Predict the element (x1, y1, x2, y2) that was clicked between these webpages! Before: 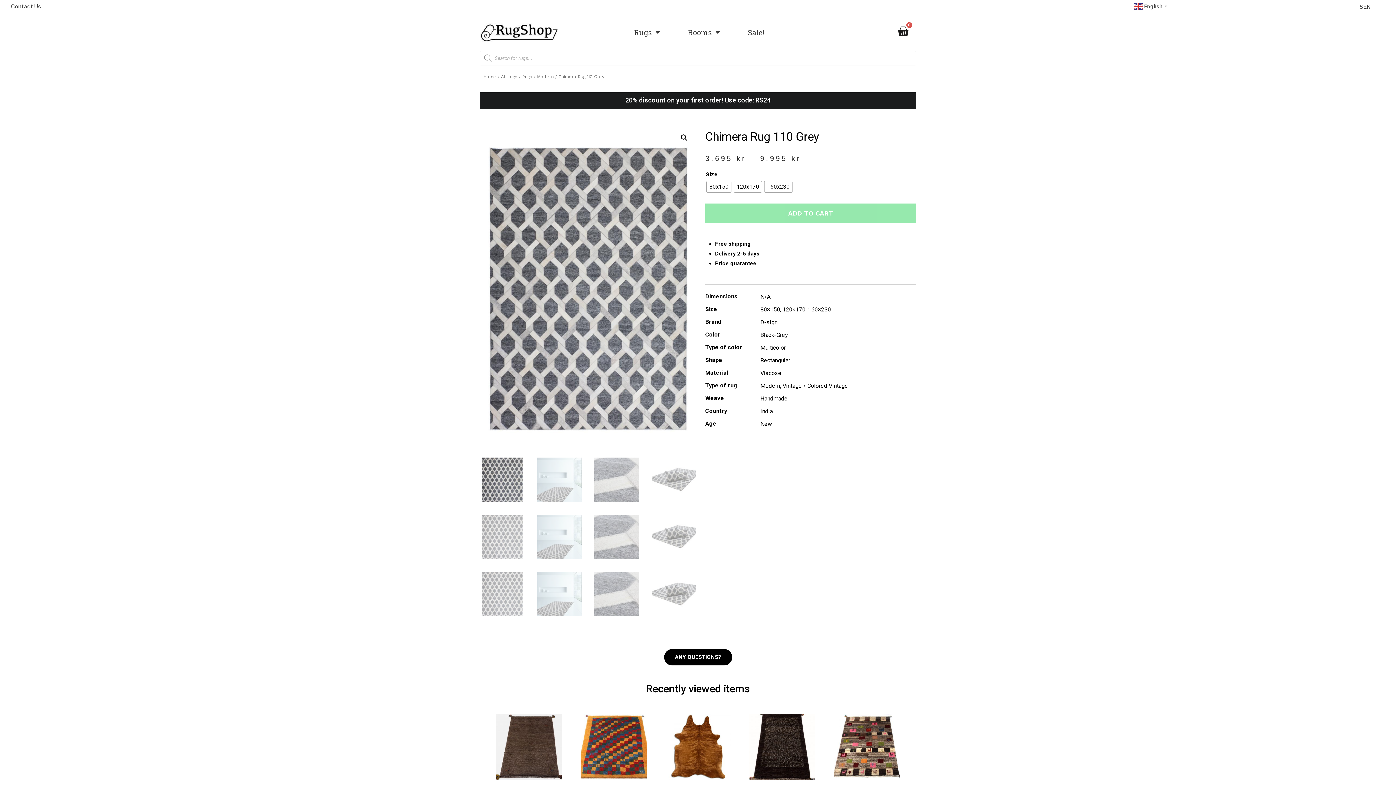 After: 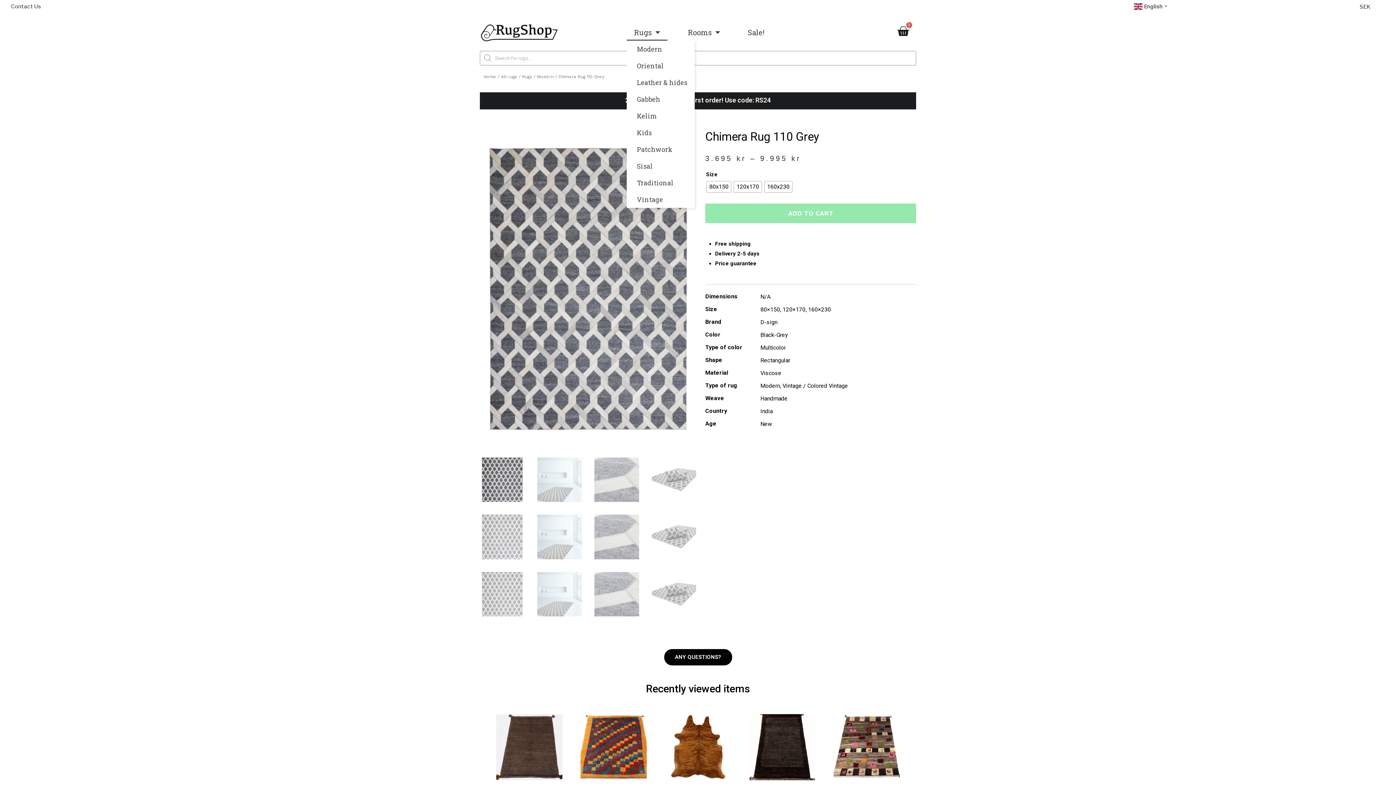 Action: bbox: (626, 23, 667, 40) label: Rugs